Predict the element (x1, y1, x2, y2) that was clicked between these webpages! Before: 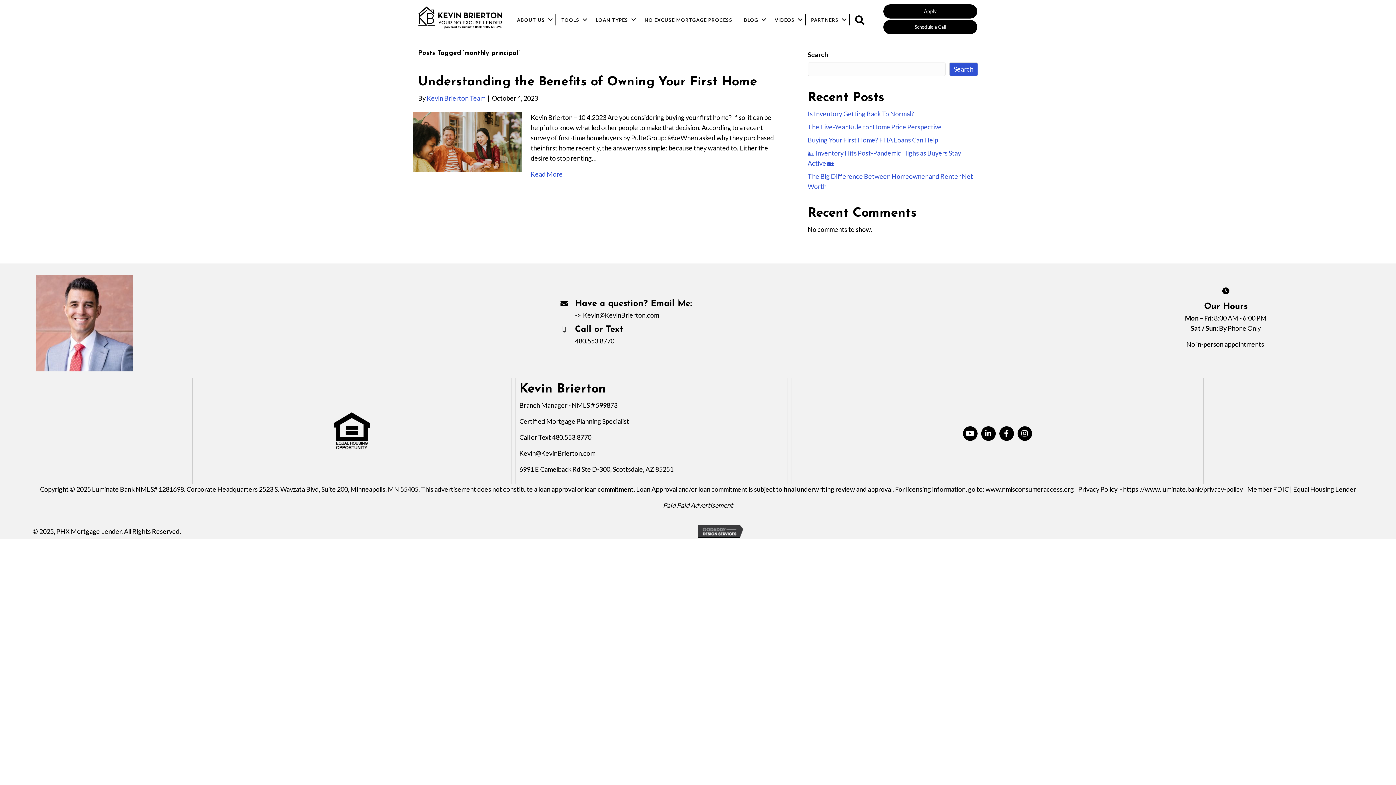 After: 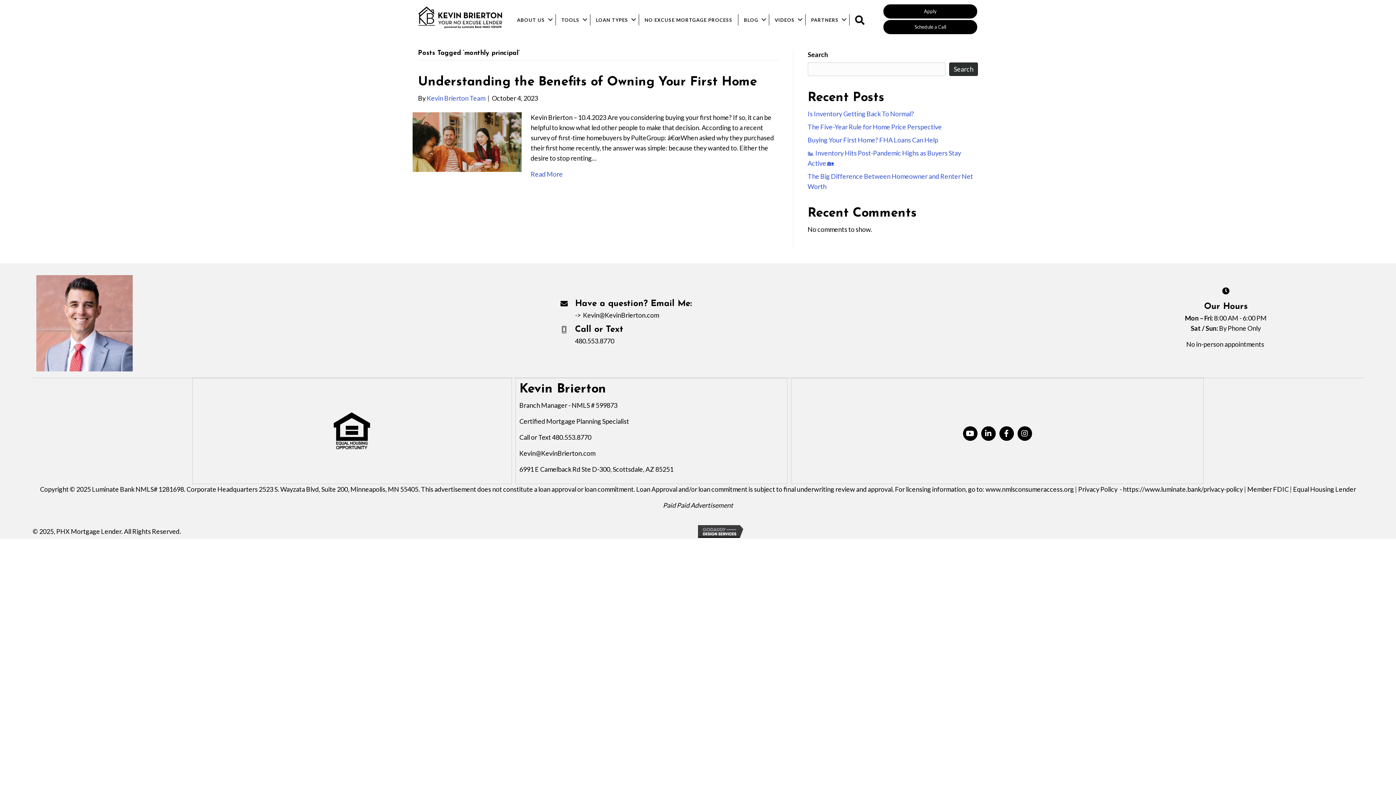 Action: label: Search bbox: (949, 62, 978, 75)